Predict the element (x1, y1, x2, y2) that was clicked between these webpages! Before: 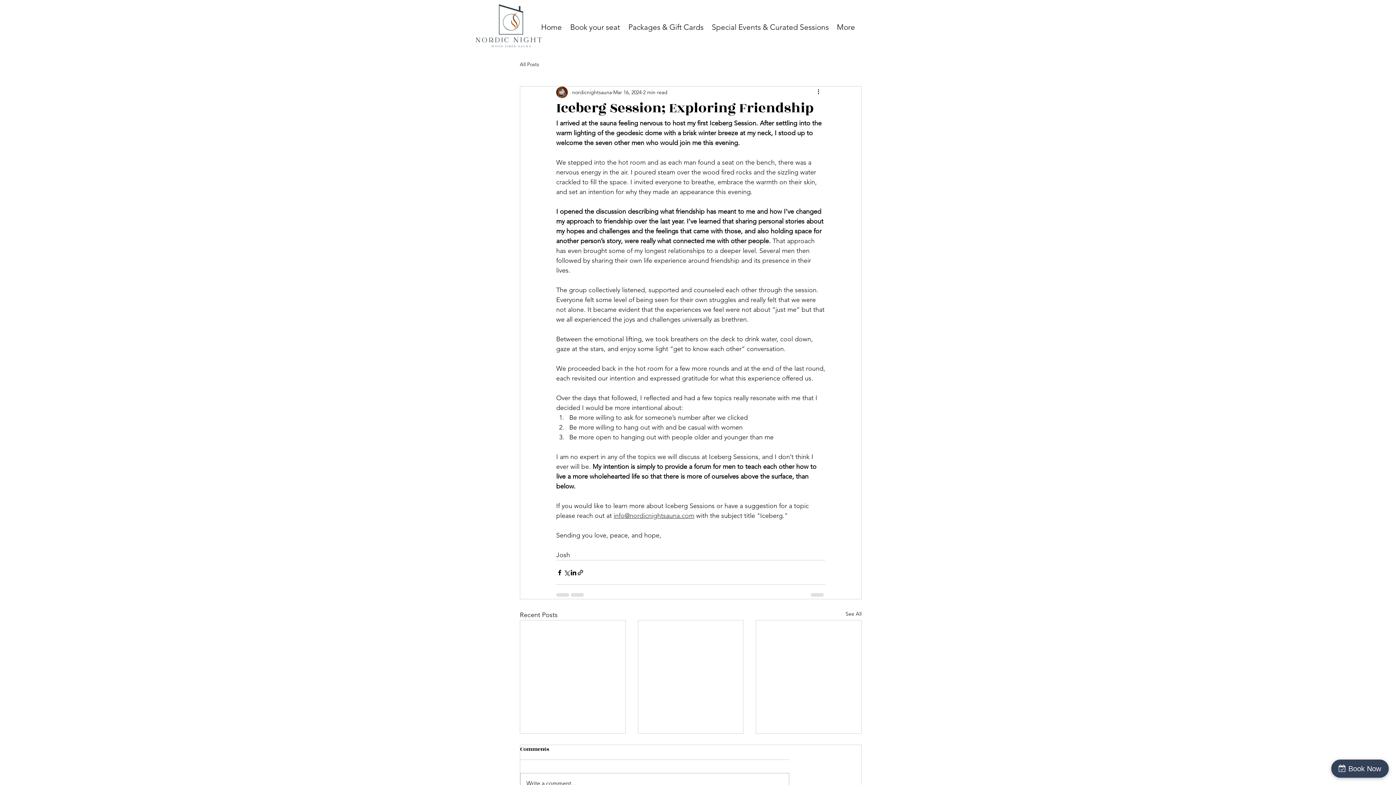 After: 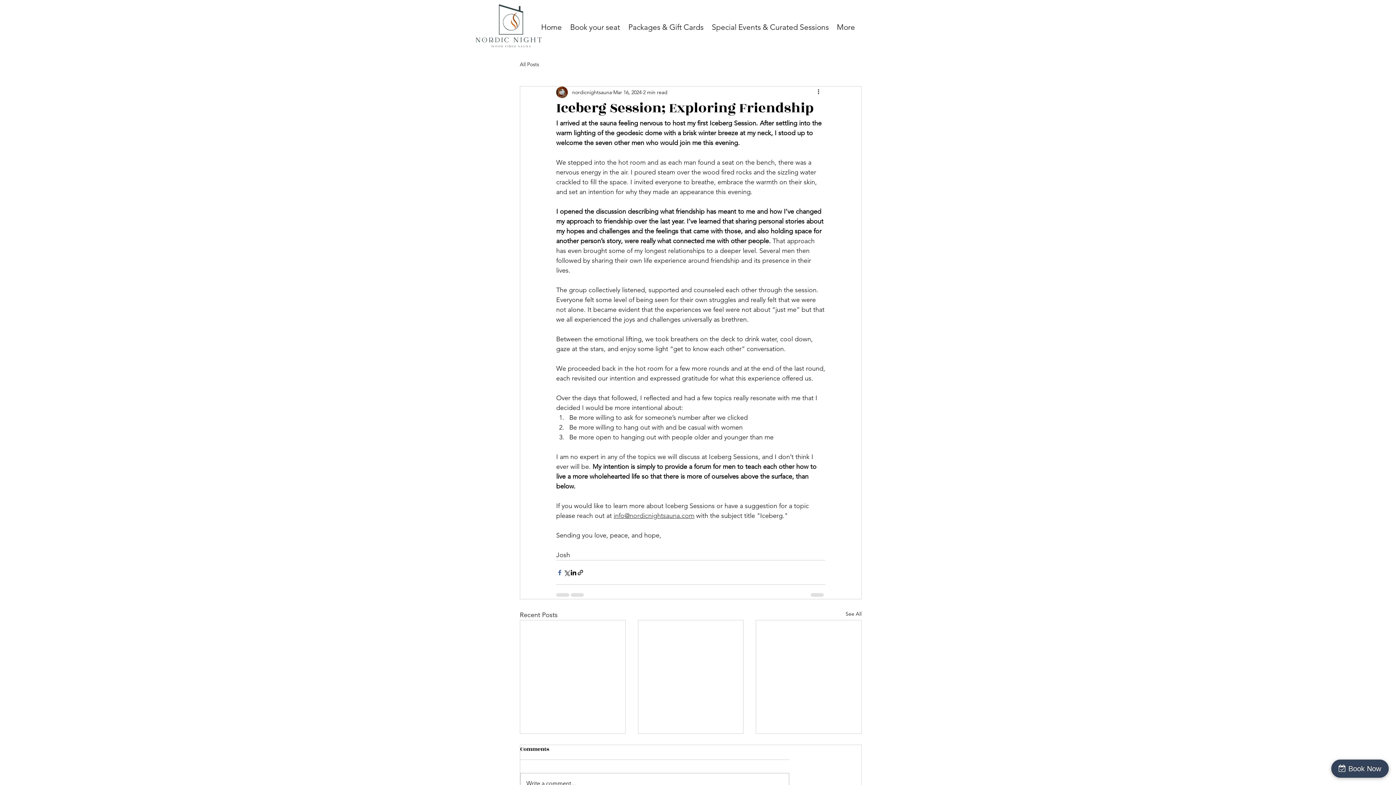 Action: bbox: (556, 569, 563, 576) label: Share via Facebook